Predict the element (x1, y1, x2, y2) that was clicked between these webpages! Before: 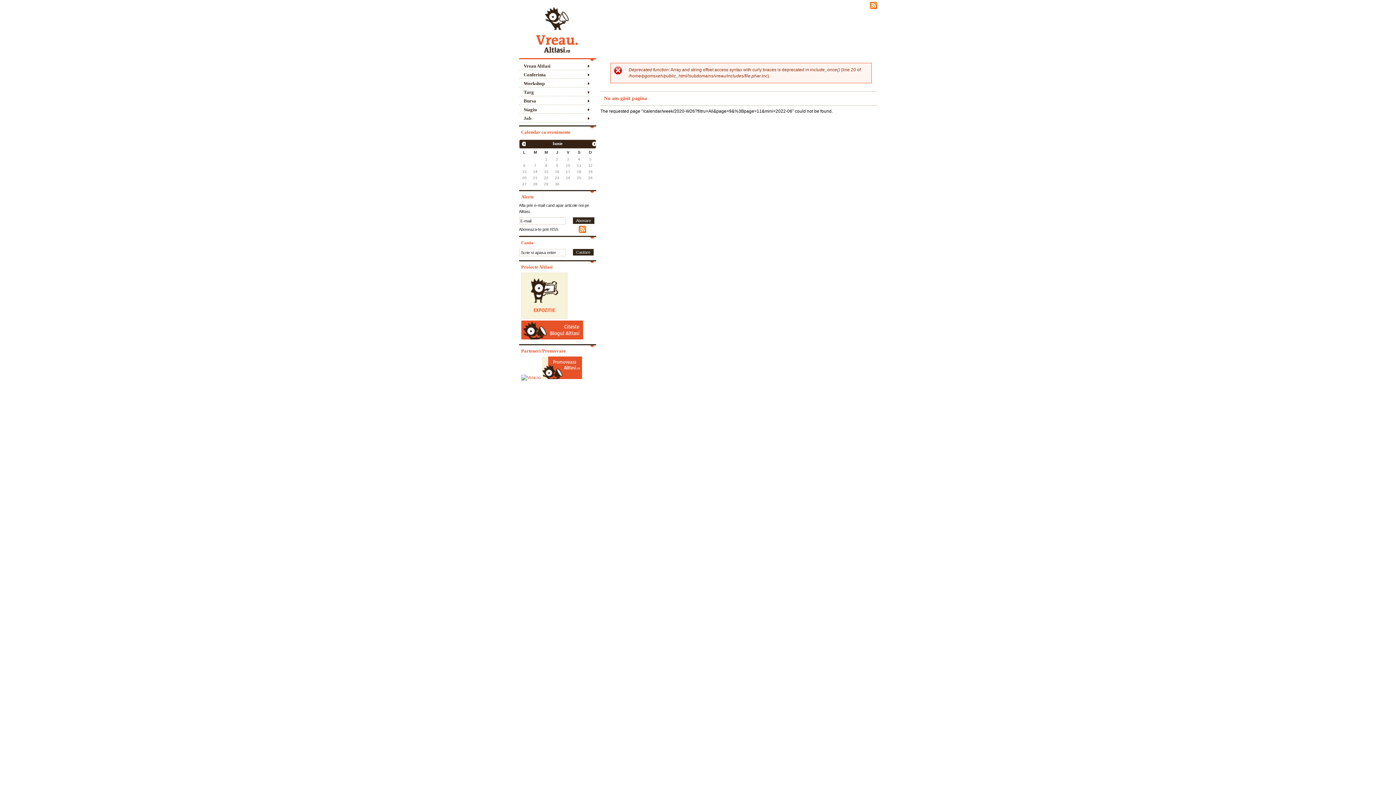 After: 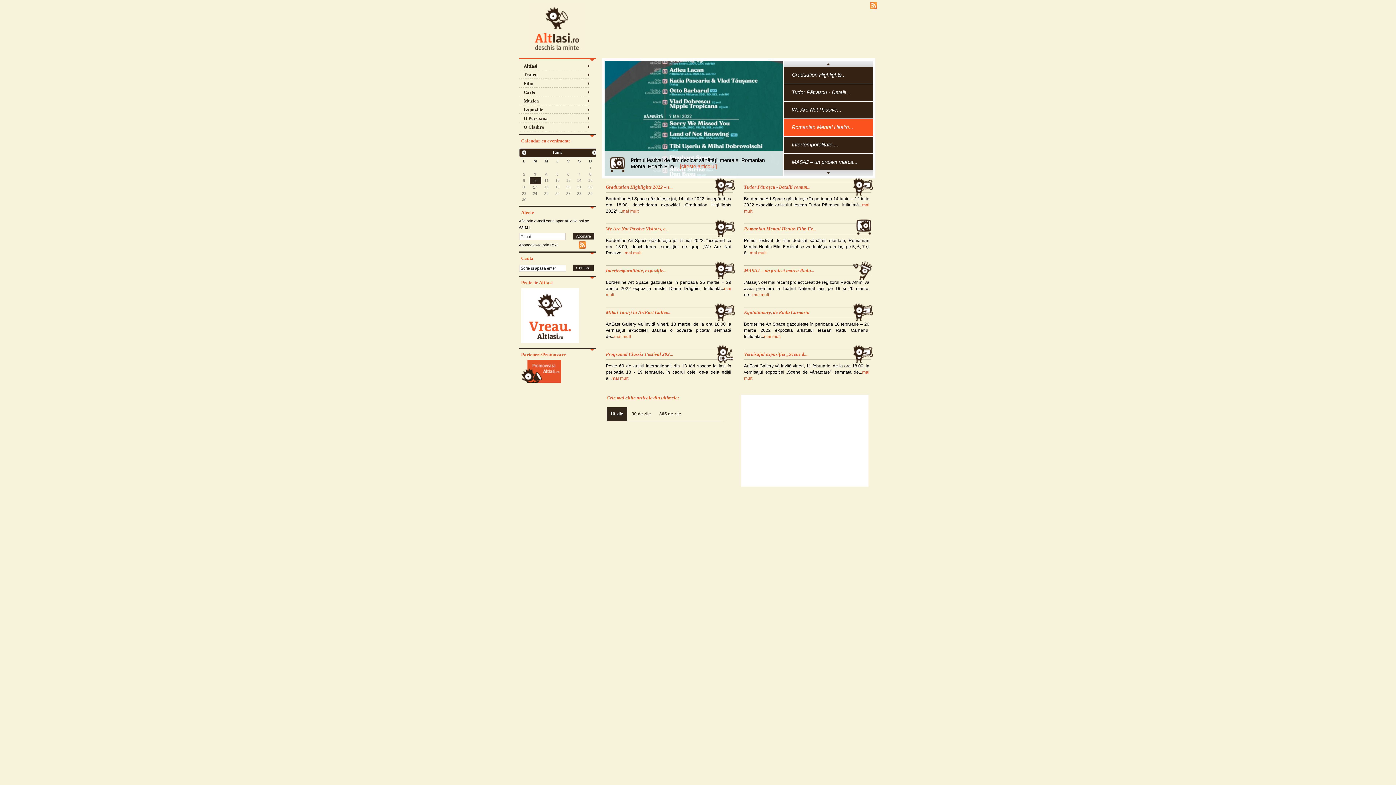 Action: bbox: (521, 314, 567, 320)